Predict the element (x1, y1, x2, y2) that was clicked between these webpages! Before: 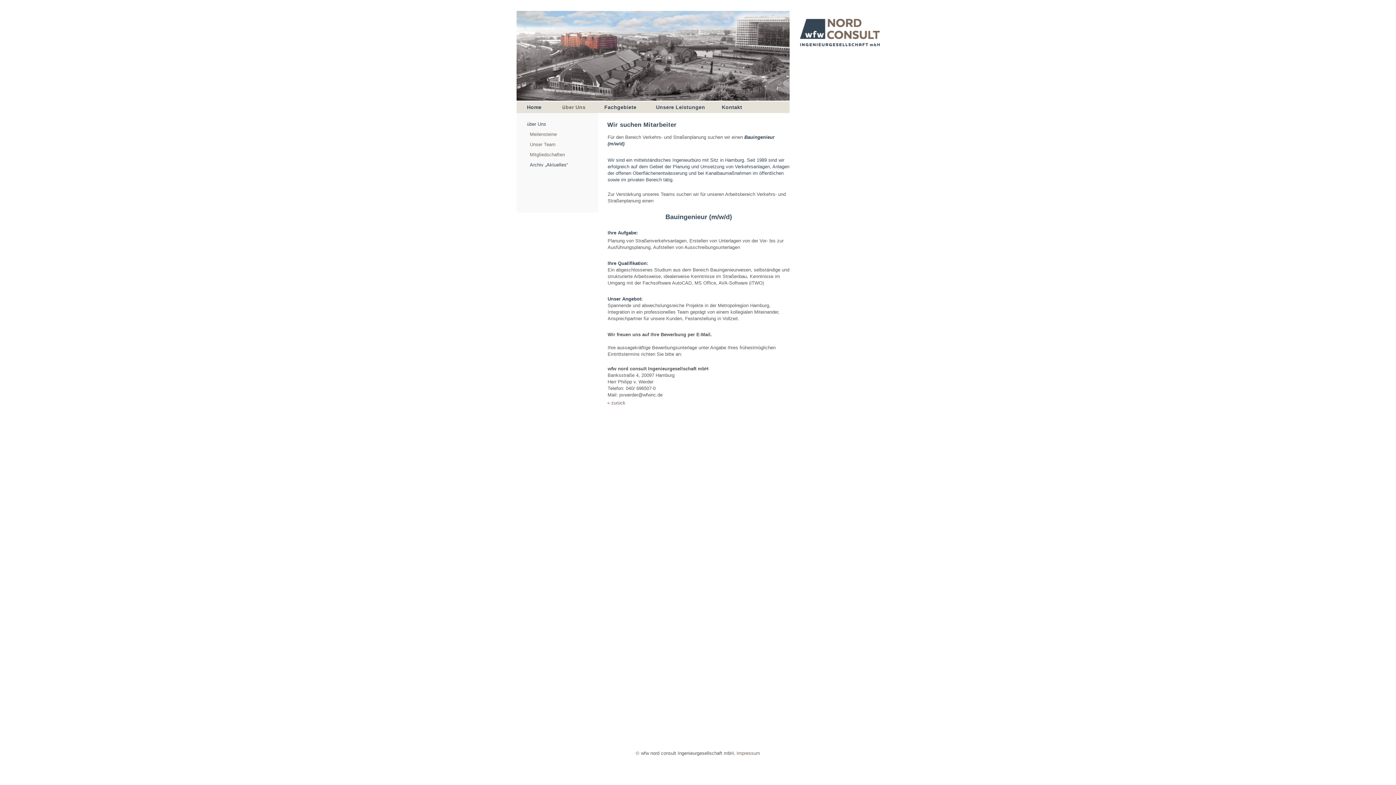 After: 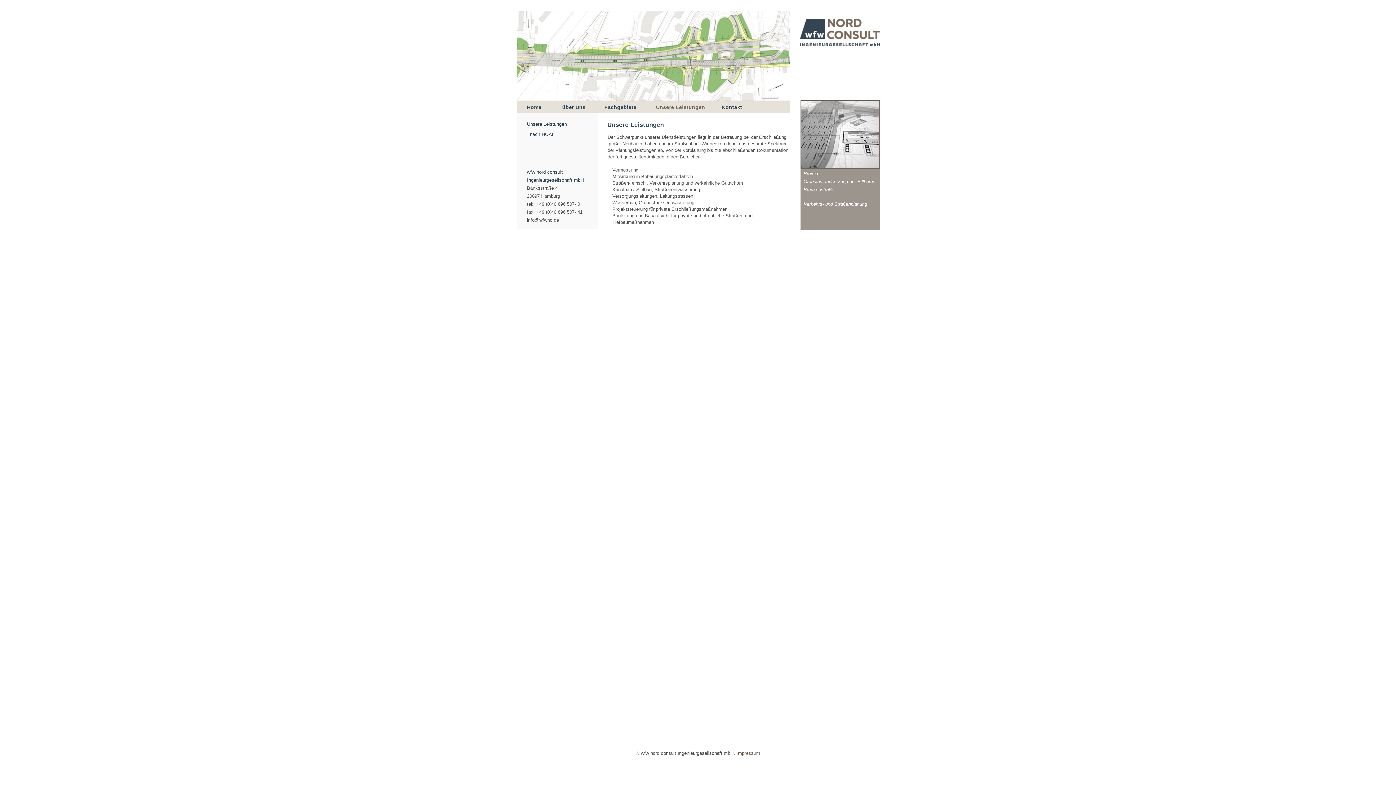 Action: label: Unsere Leistungen bbox: (656, 104, 721, 111)